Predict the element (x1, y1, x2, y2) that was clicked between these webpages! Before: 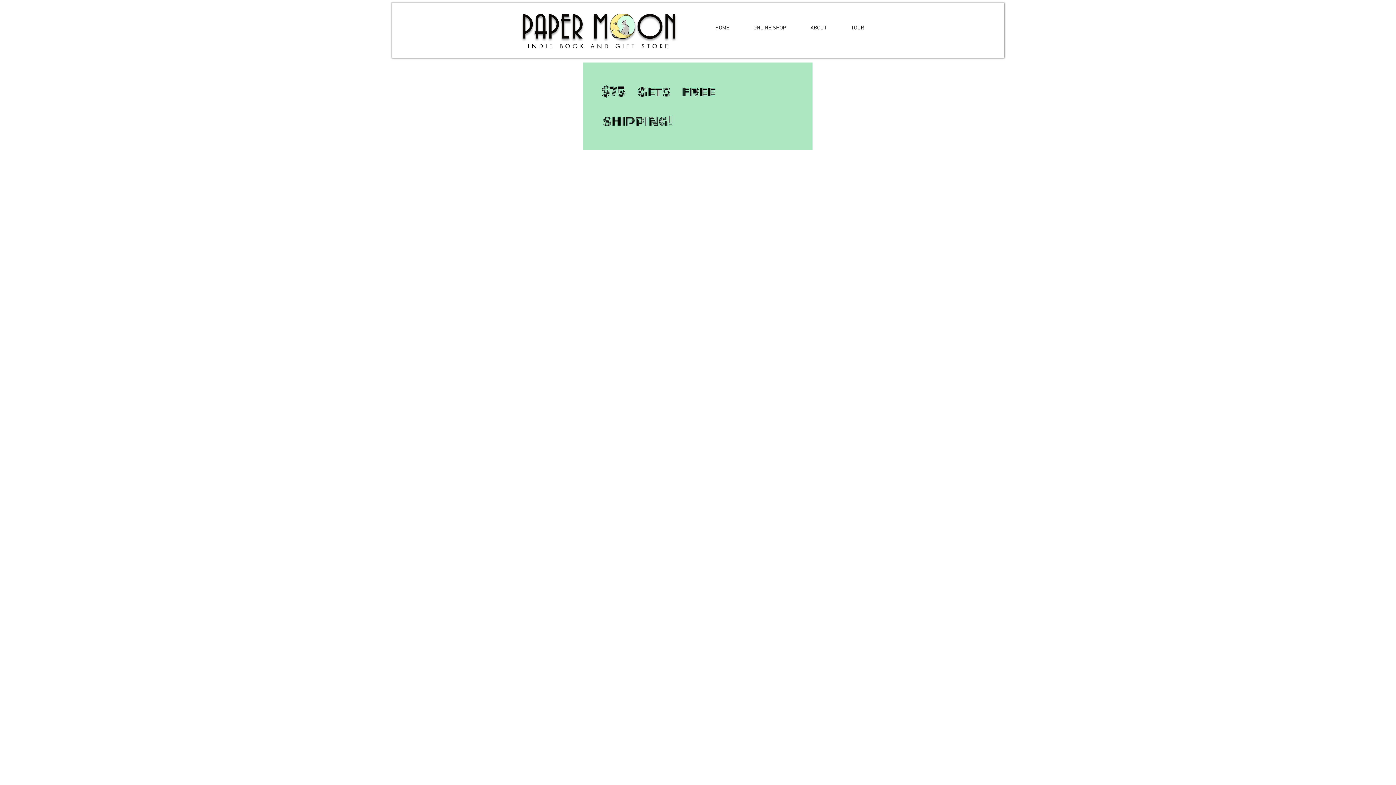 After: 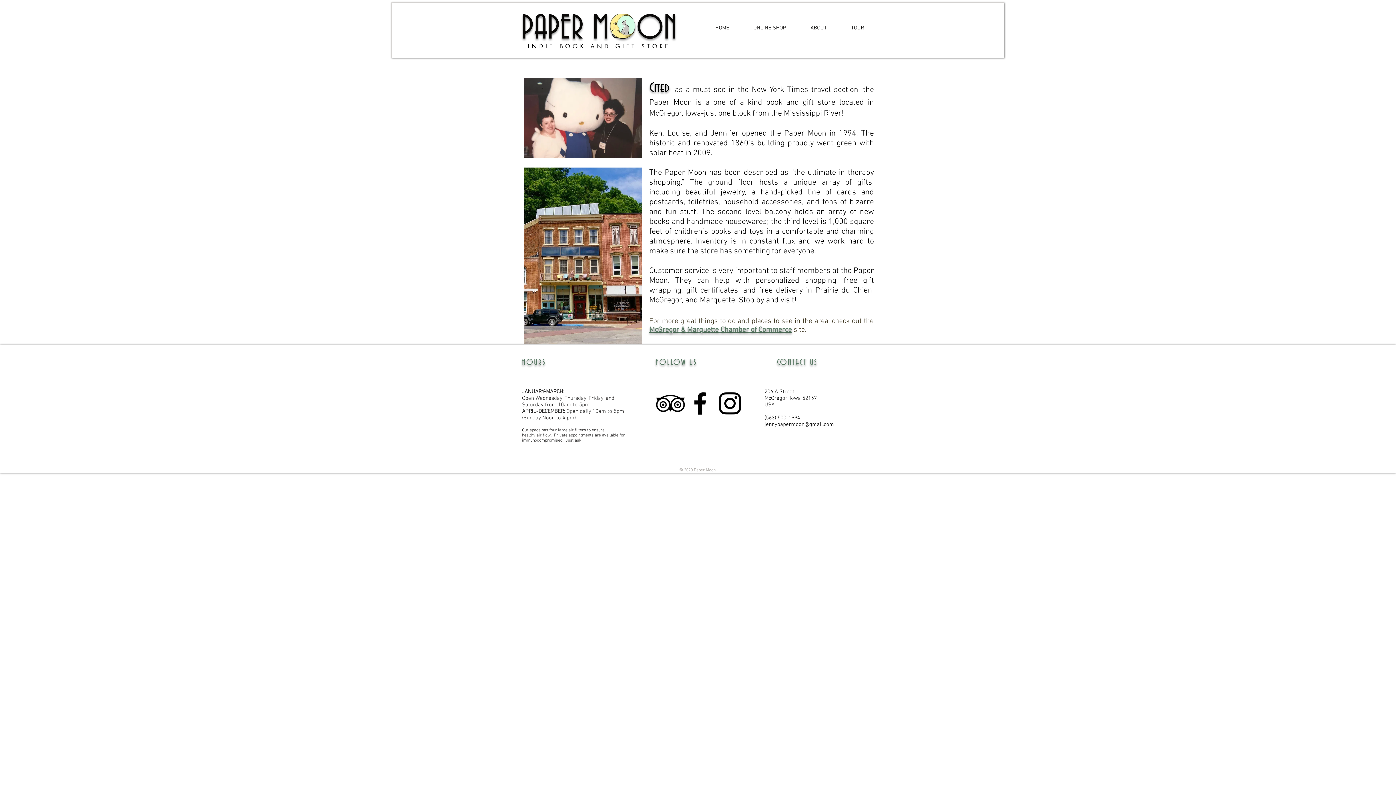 Action: label: ABOUT bbox: (798, 18, 839, 37)